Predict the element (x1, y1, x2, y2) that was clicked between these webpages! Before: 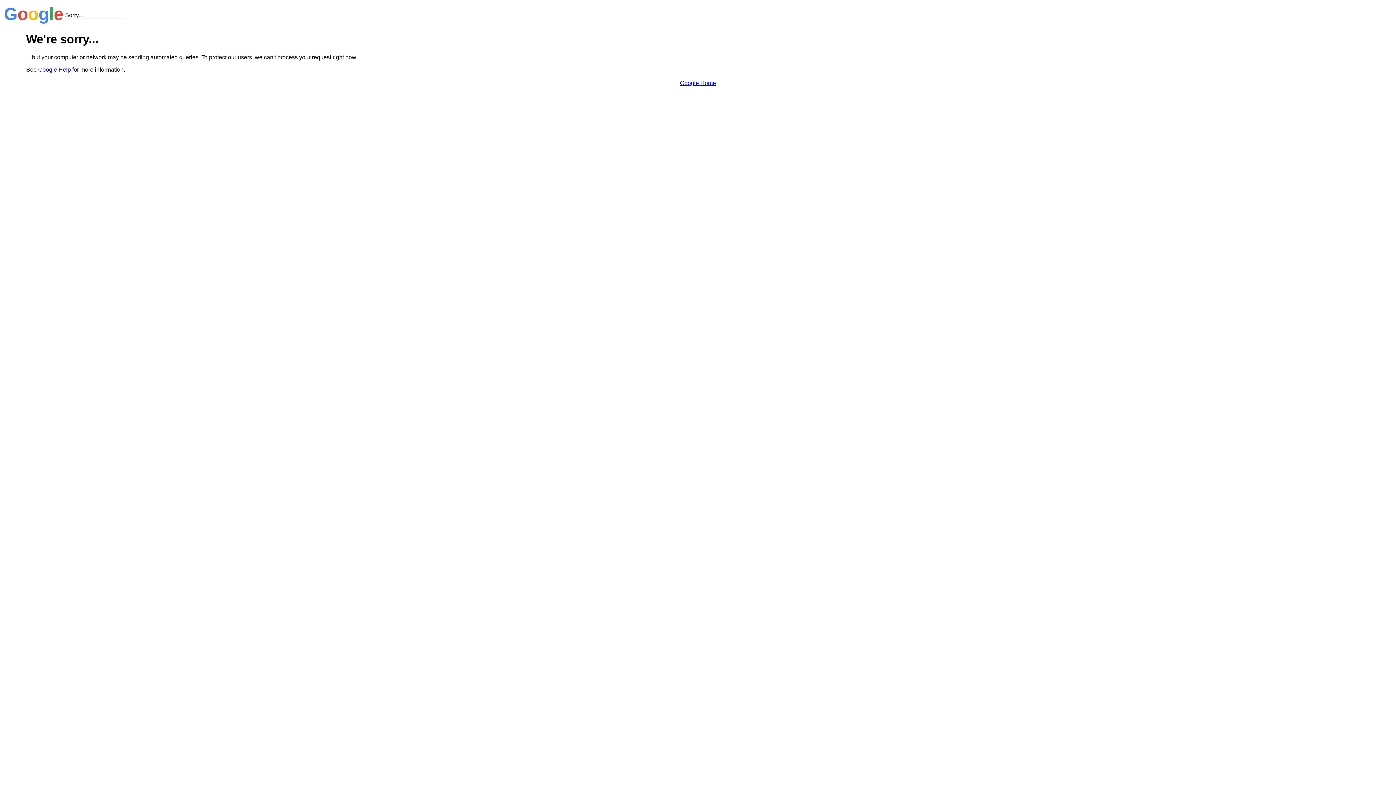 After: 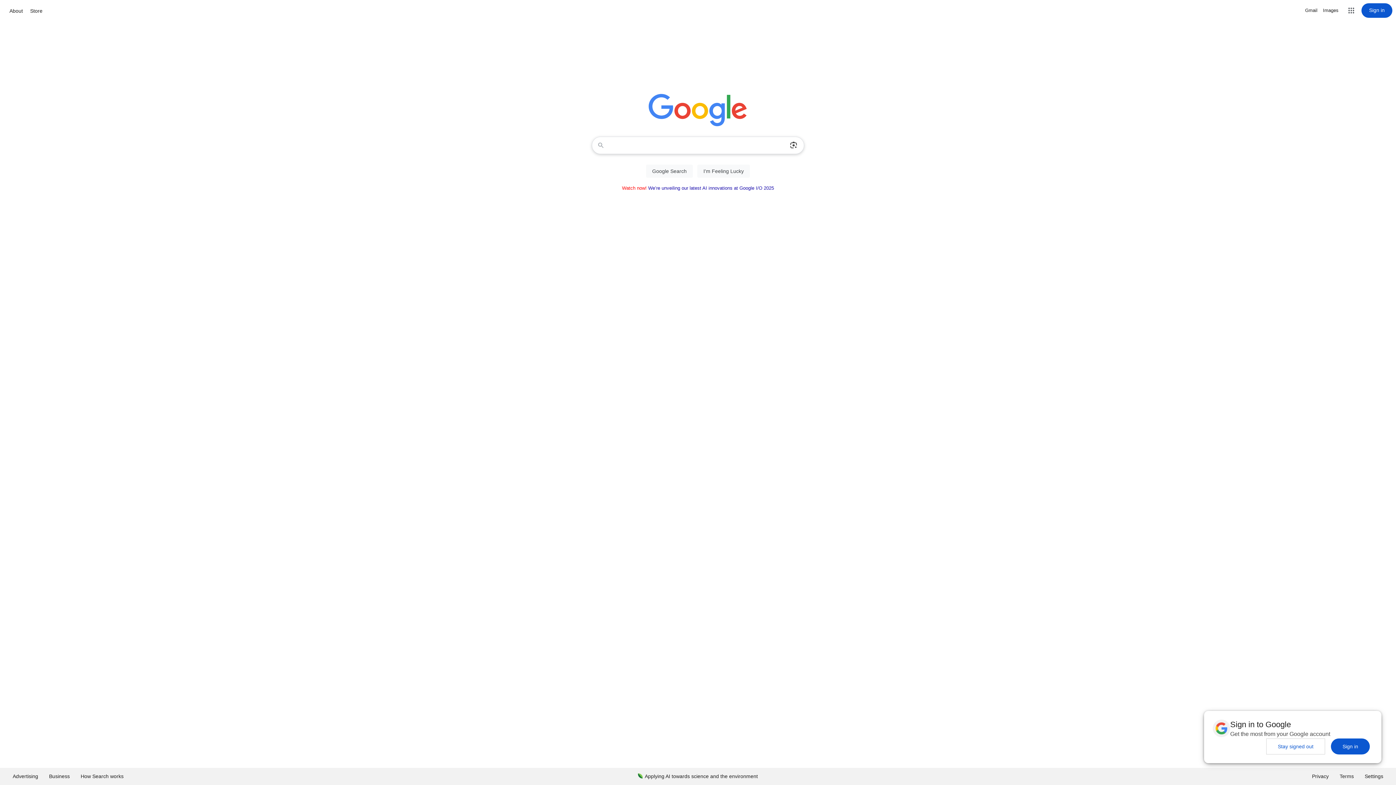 Action: label: Google Home bbox: (680, 79, 716, 86)